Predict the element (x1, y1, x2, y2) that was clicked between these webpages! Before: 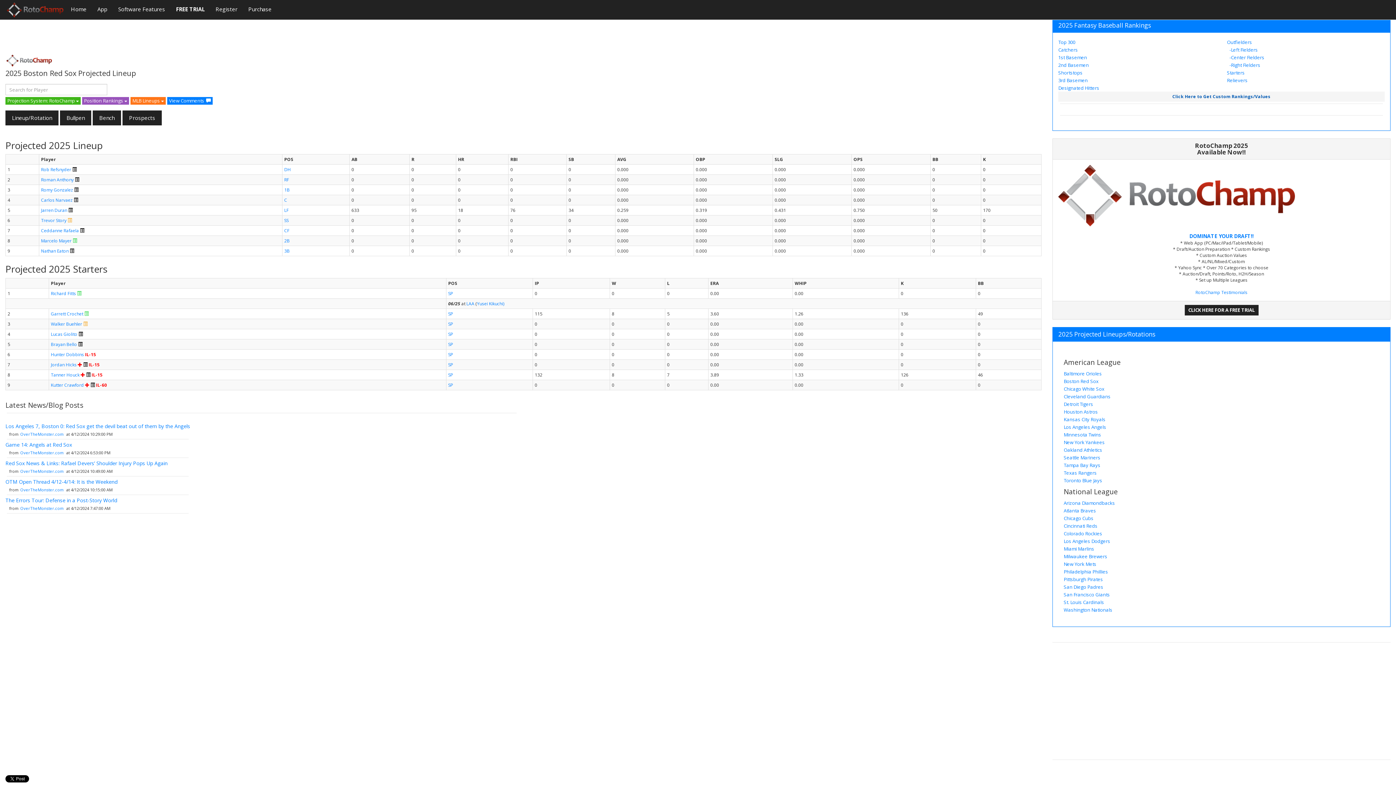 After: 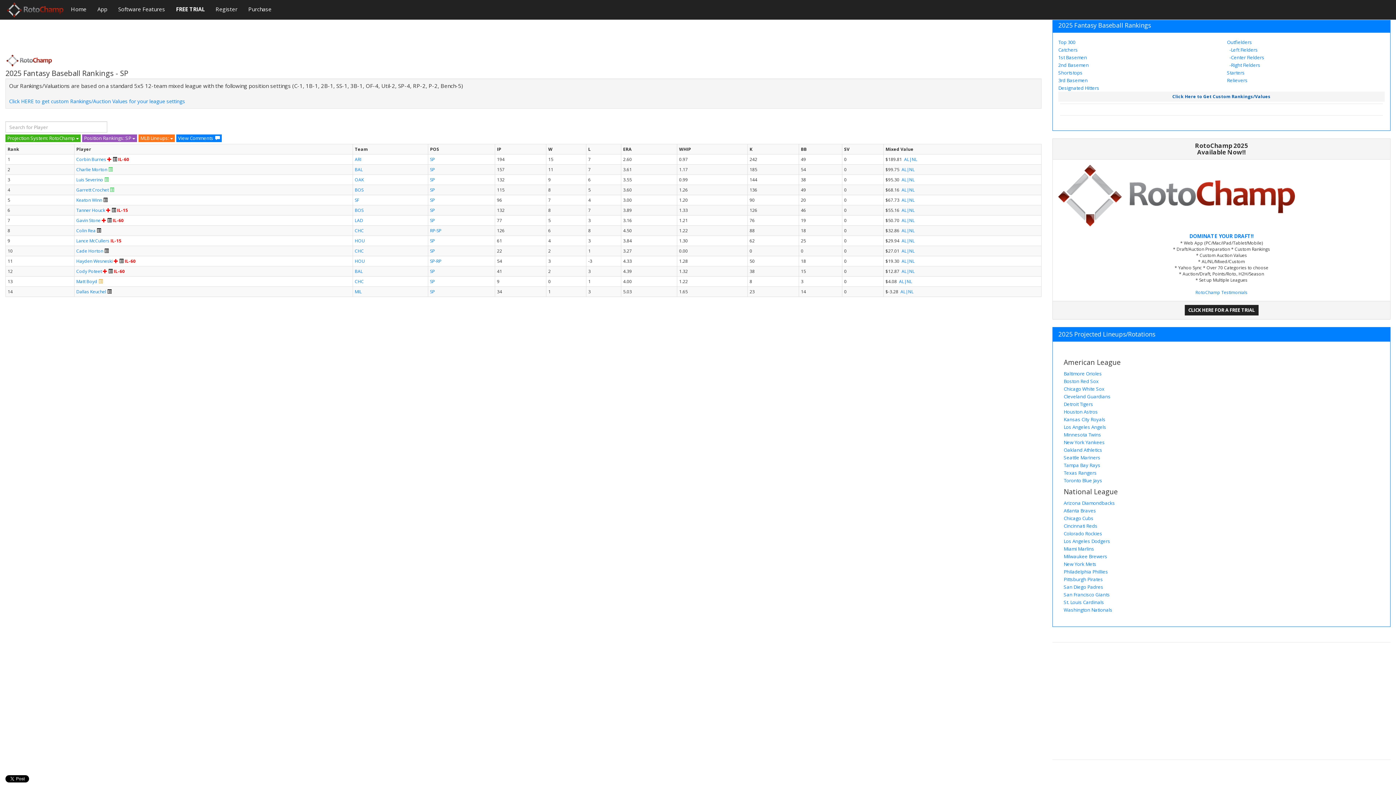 Action: label: SP bbox: (448, 331, 453, 337)